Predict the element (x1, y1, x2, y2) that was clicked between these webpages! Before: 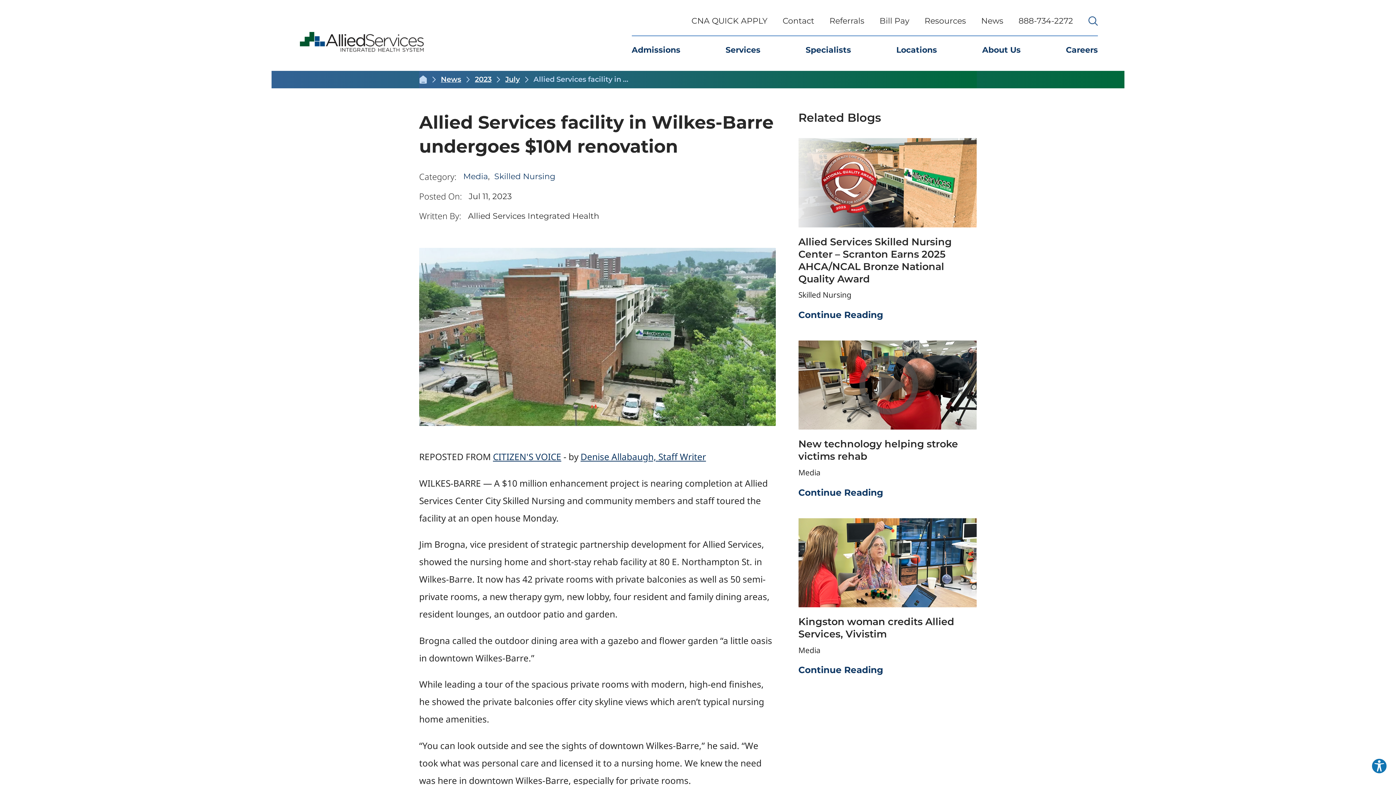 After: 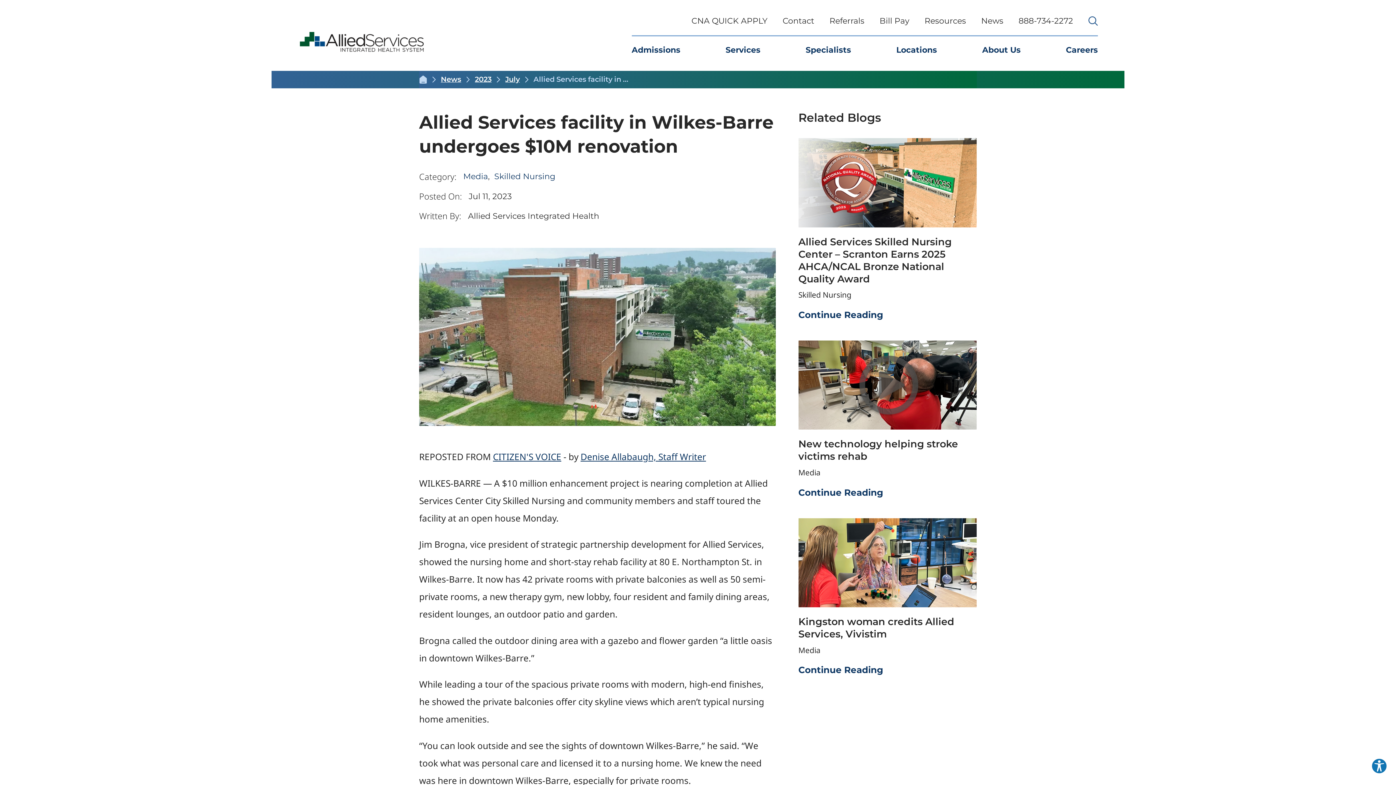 Action: bbox: (1011, 13, 1080, 29) label: 888-734-2272